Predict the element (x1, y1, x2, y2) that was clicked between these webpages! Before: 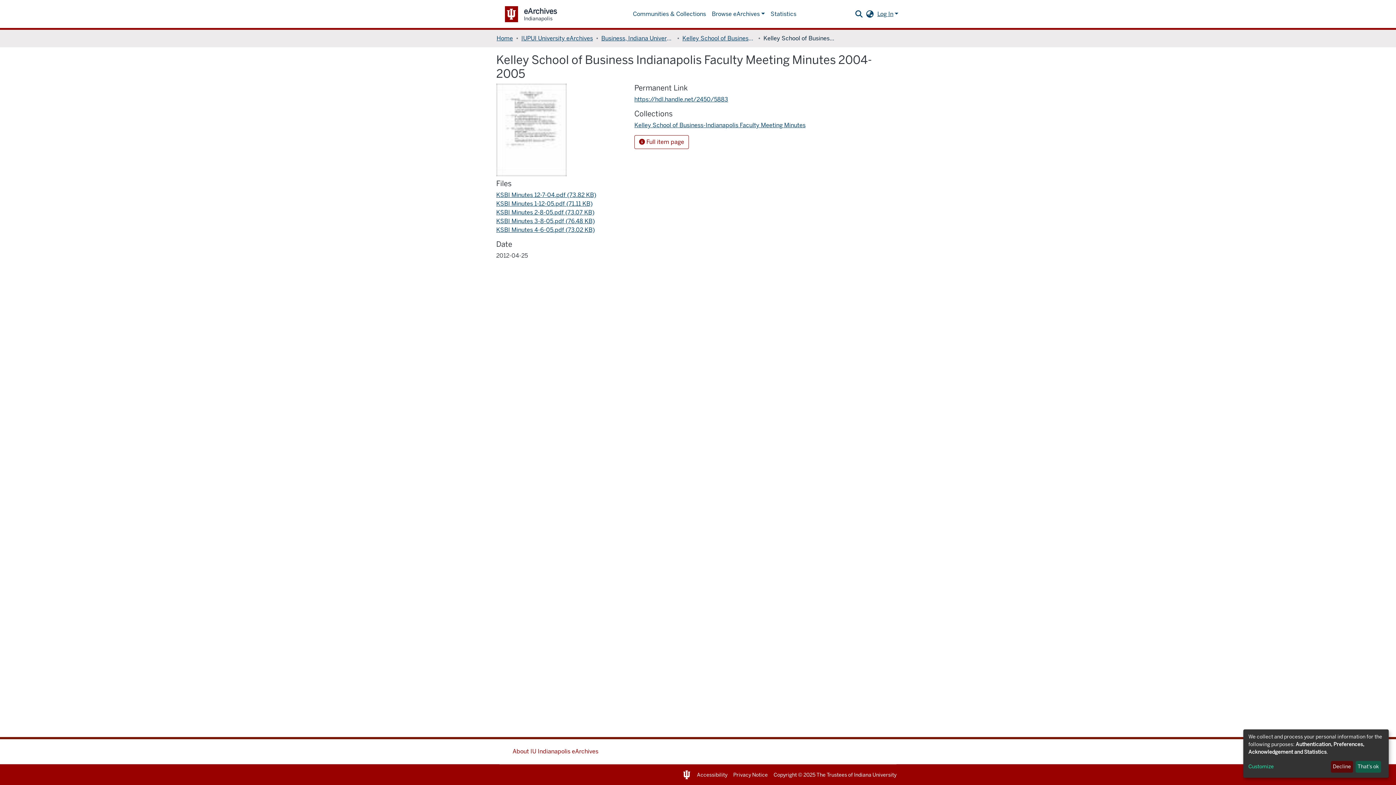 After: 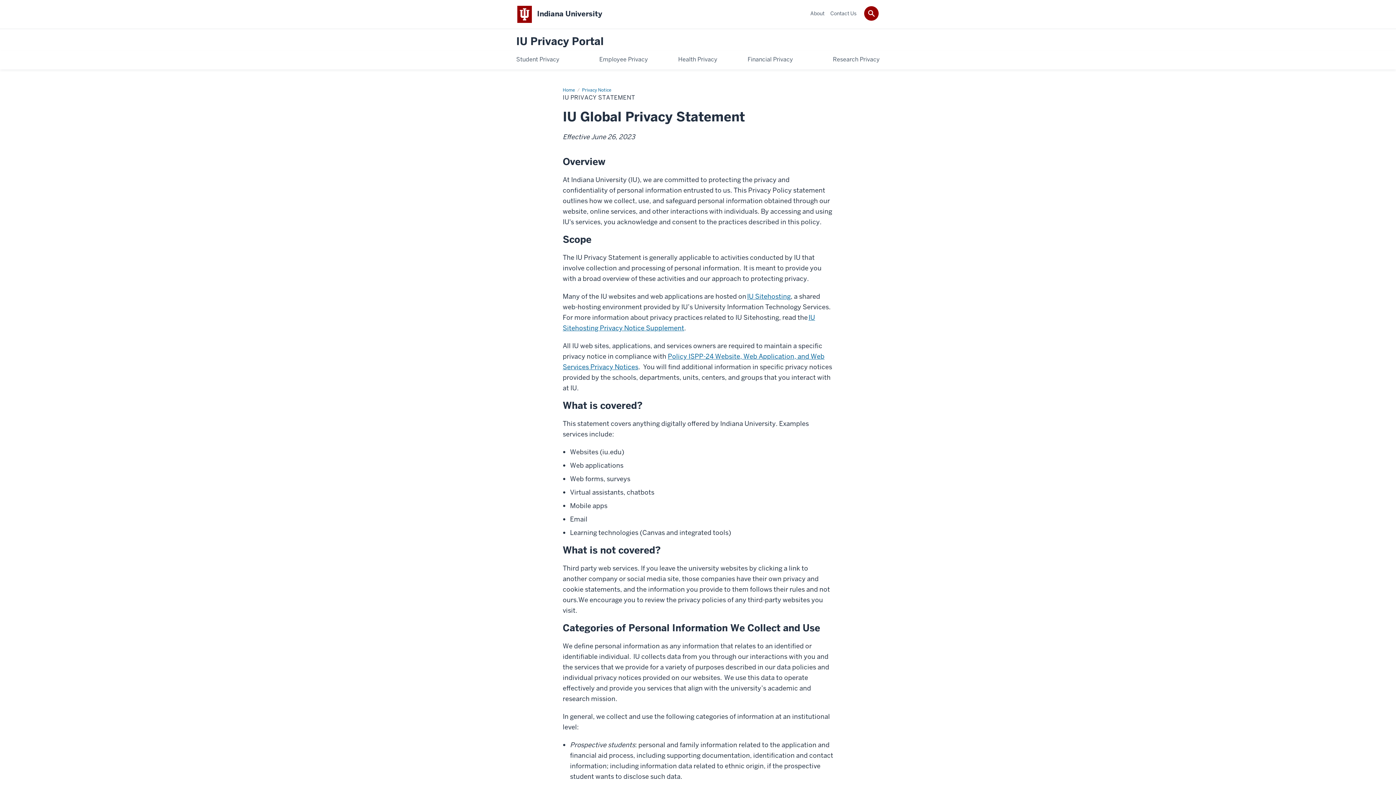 Action: bbox: (733, 772, 768, 778) label: Privacy Notice